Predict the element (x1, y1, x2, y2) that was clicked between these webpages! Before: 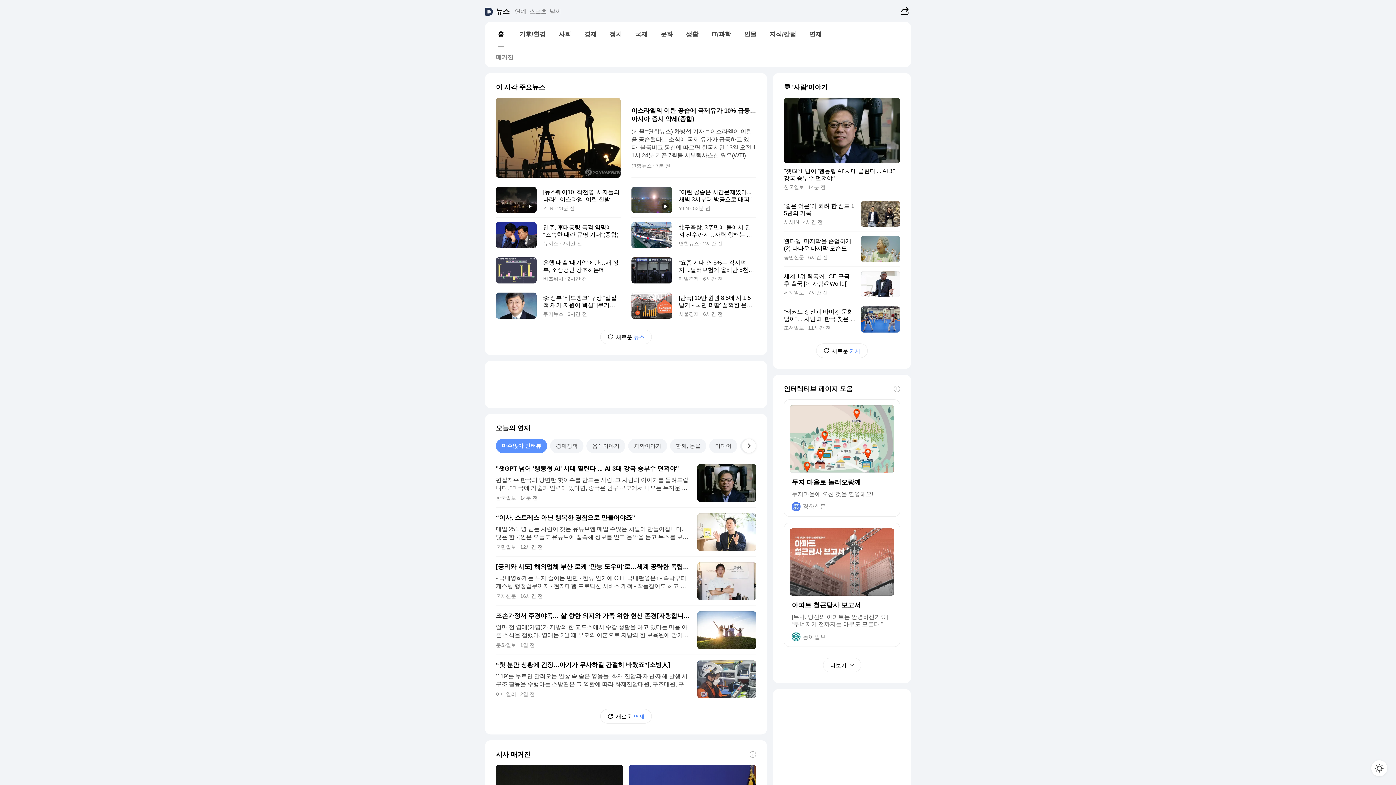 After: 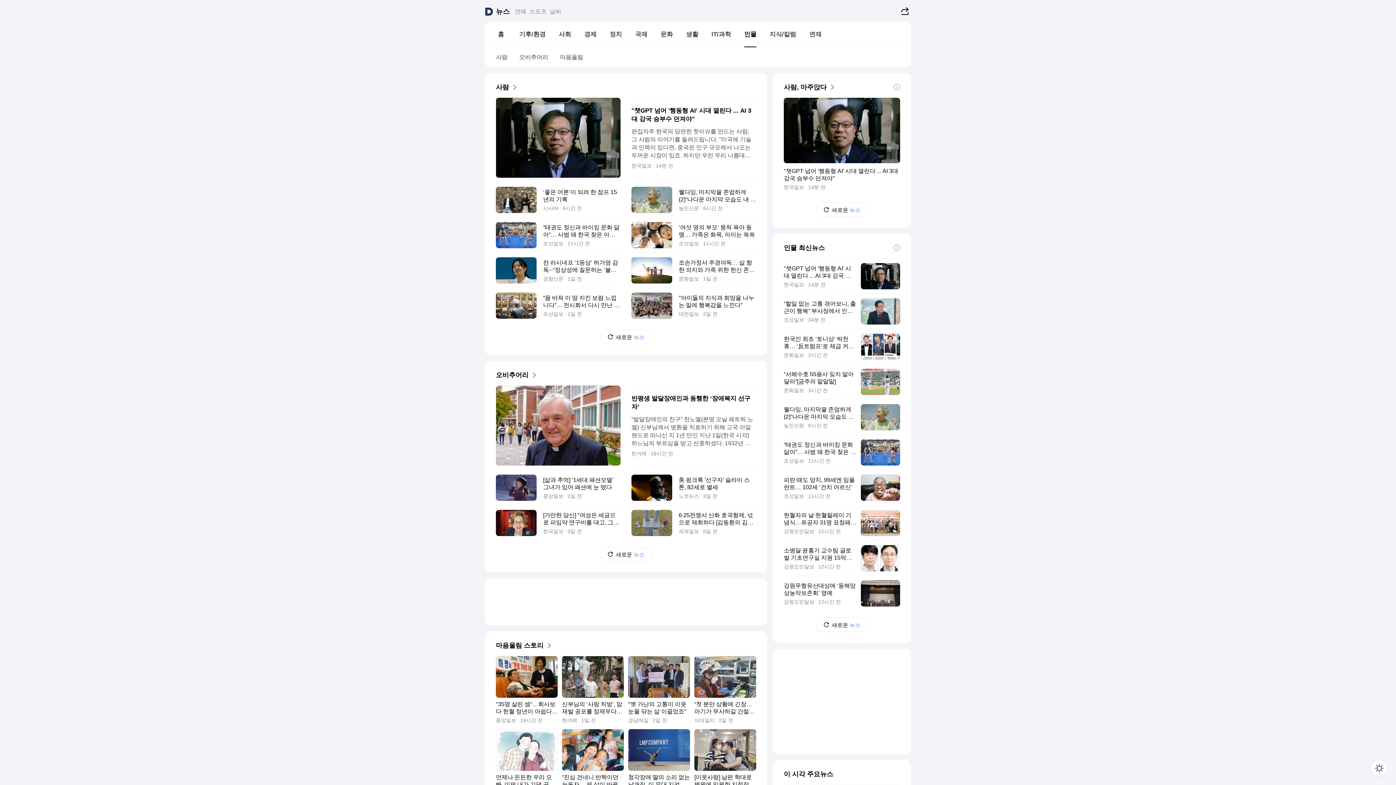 Action: label: 인물 bbox: (737, 27, 763, 41)